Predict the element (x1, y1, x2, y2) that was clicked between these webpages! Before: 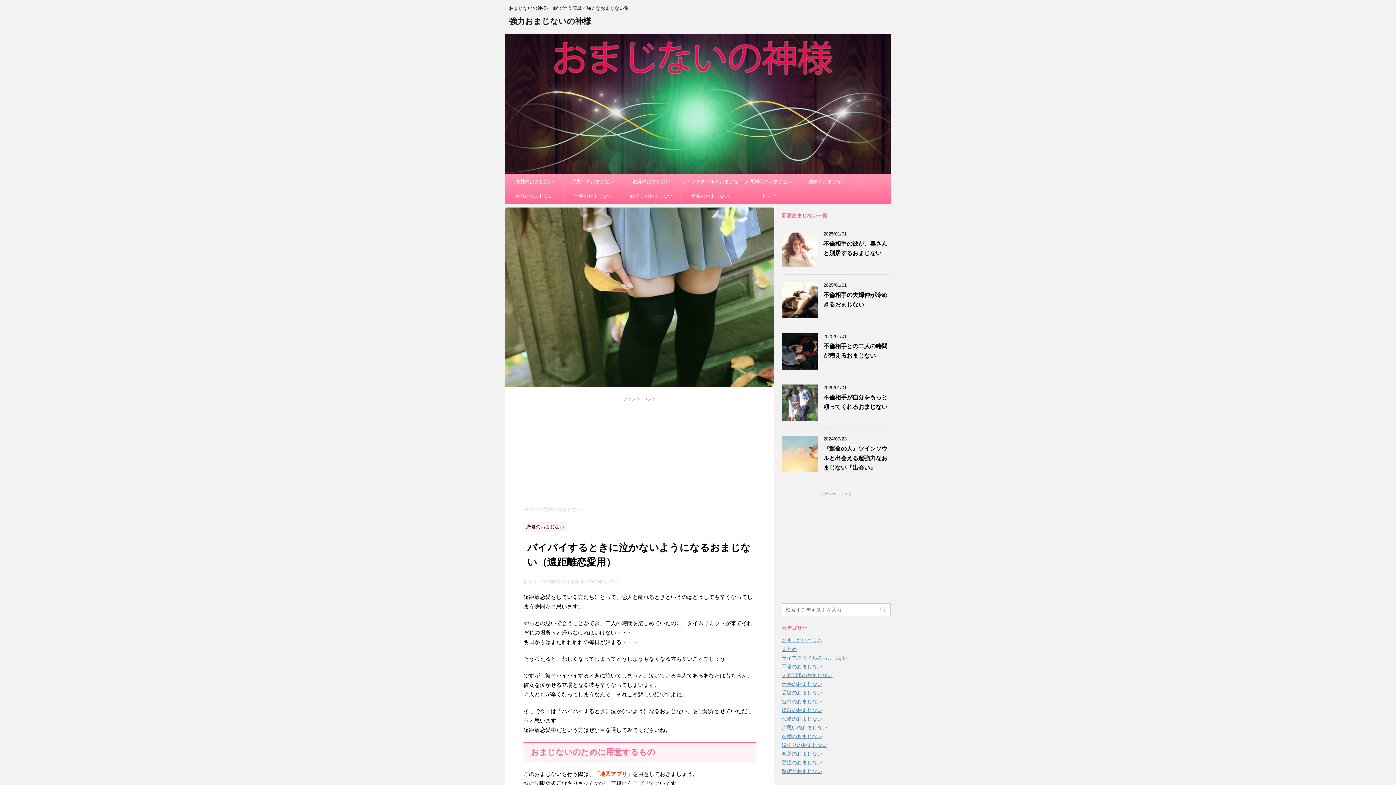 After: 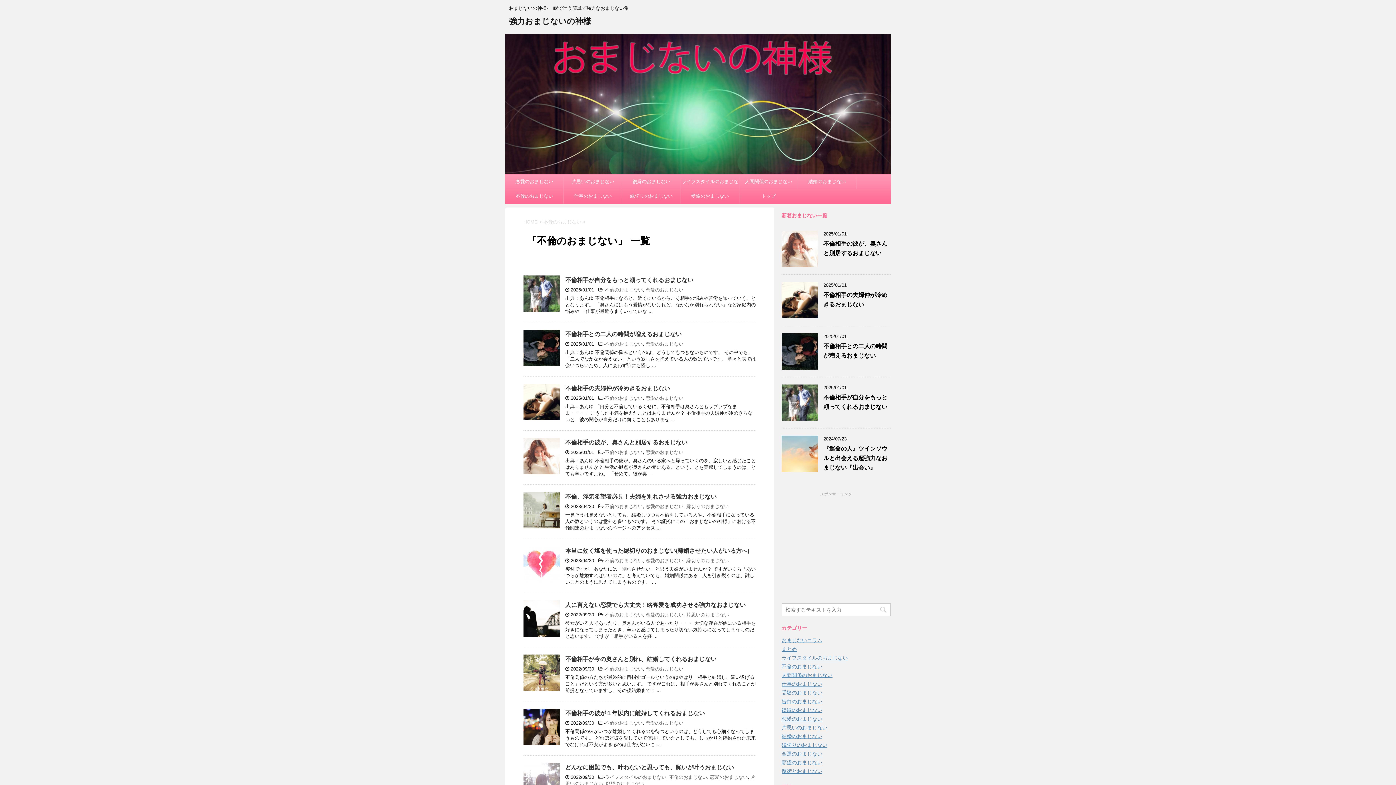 Action: label: 不倫のおまじない bbox: (505, 189, 563, 203)